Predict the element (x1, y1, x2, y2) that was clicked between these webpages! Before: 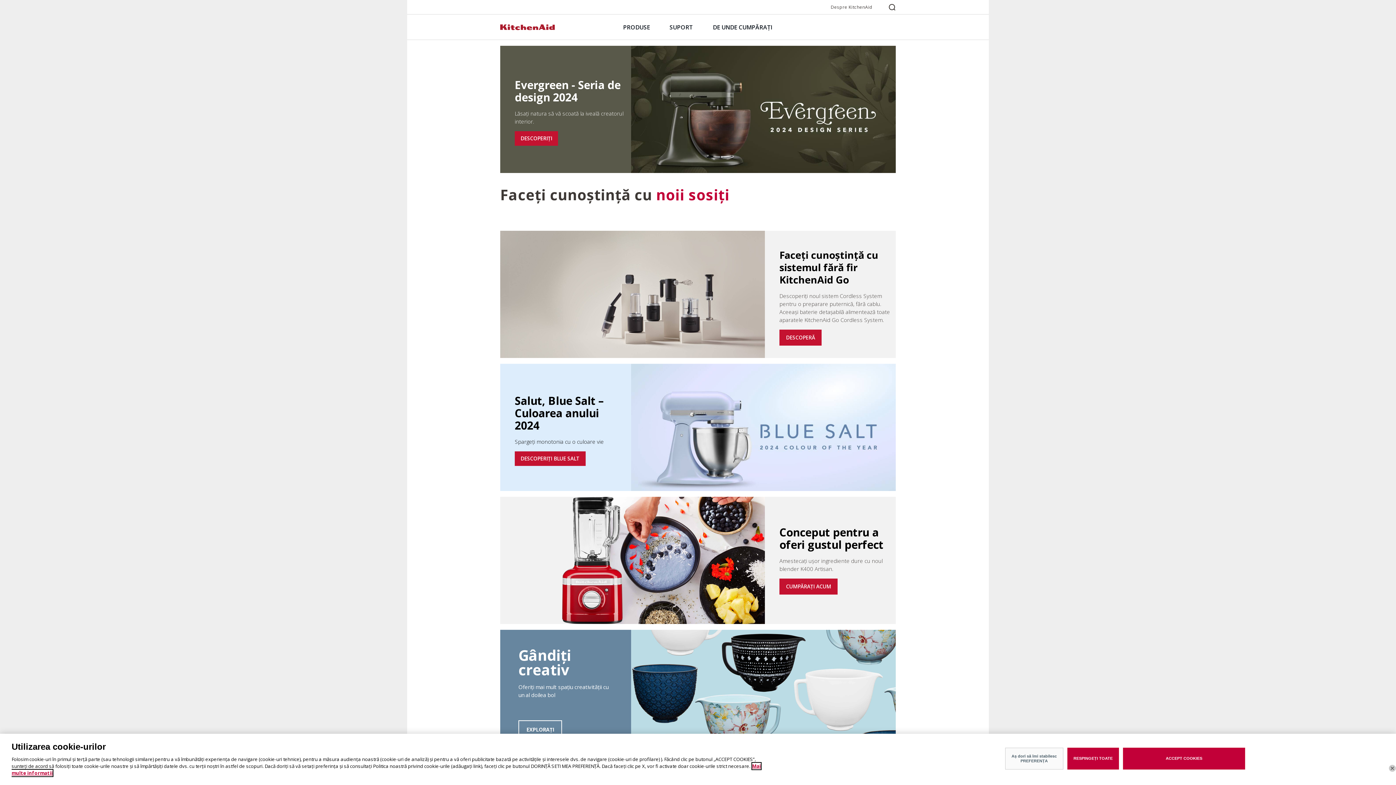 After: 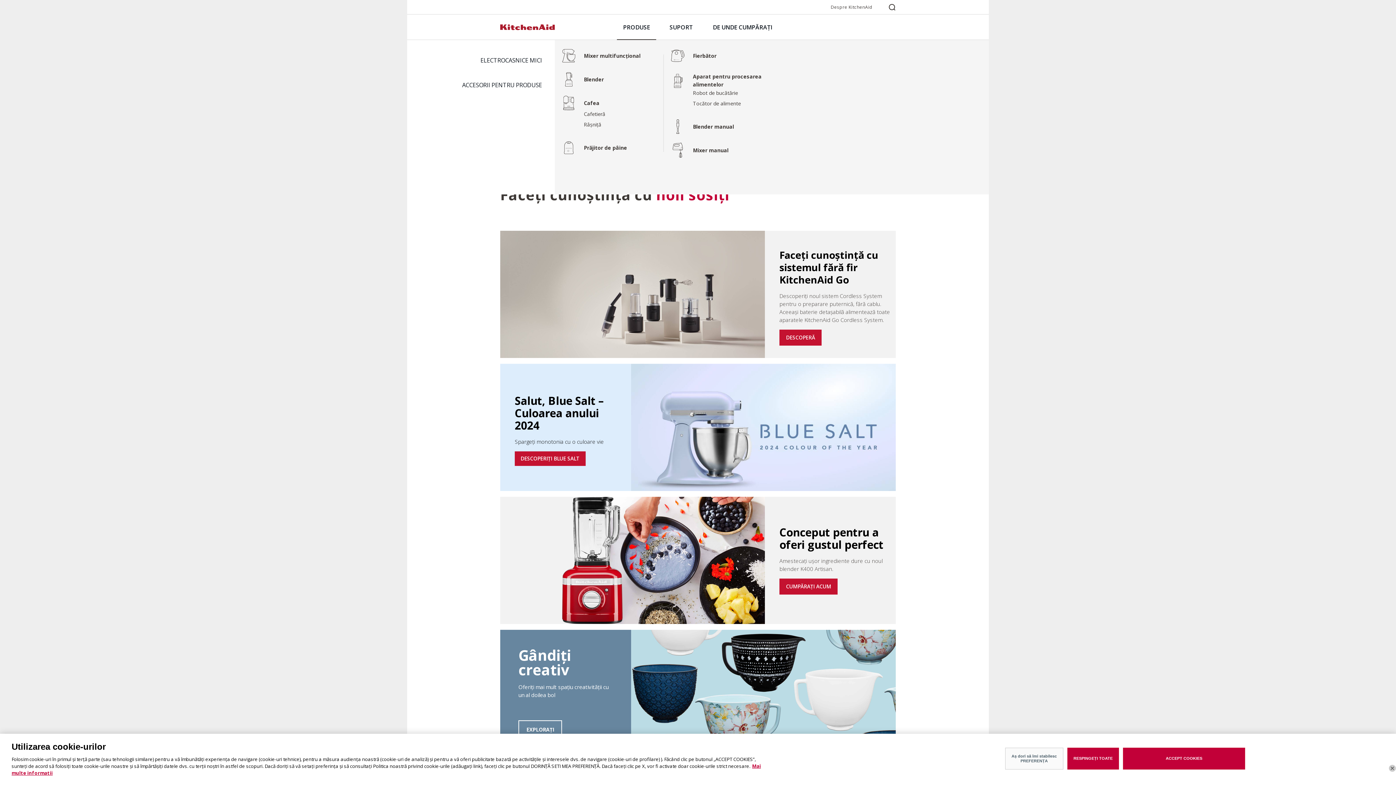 Action: bbox: (617, 14, 656, 40) label: PRODUSE